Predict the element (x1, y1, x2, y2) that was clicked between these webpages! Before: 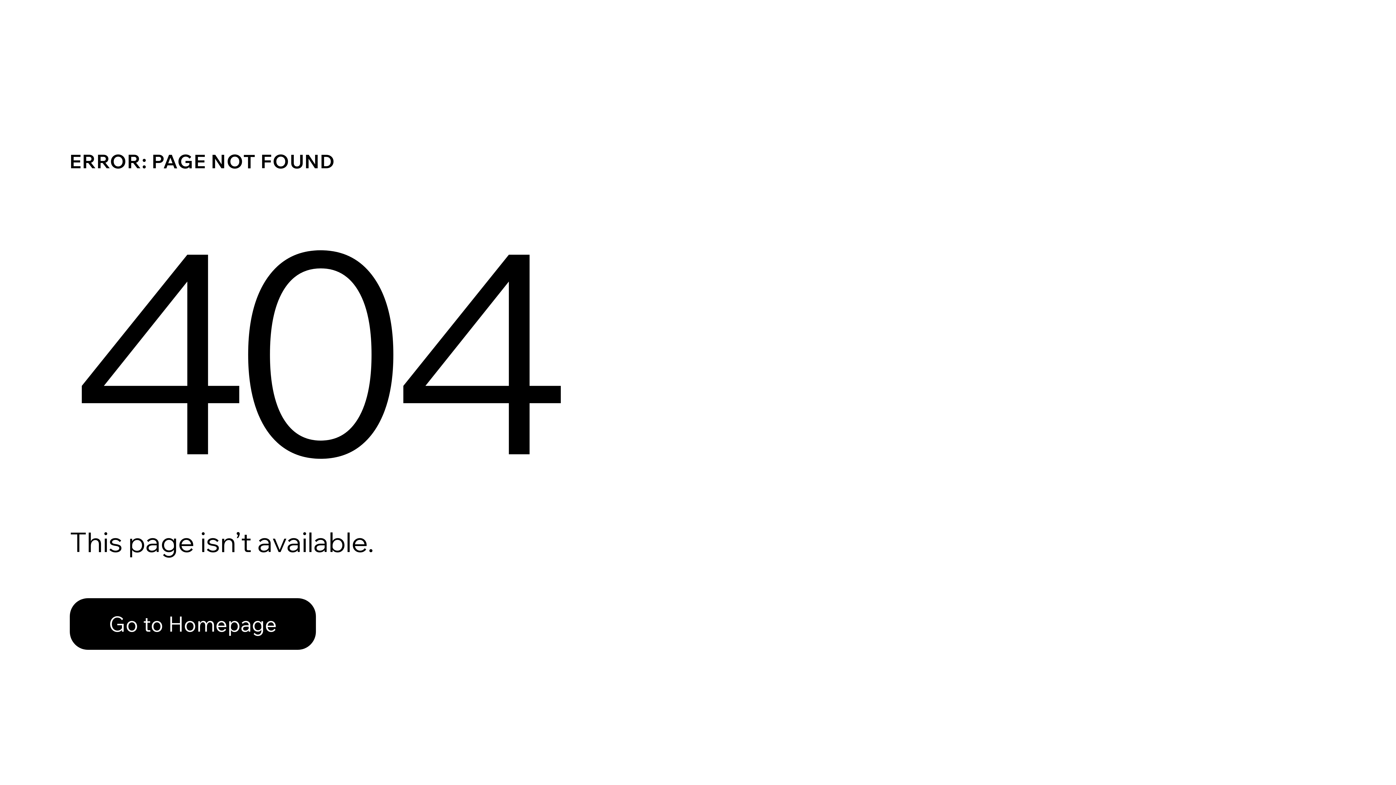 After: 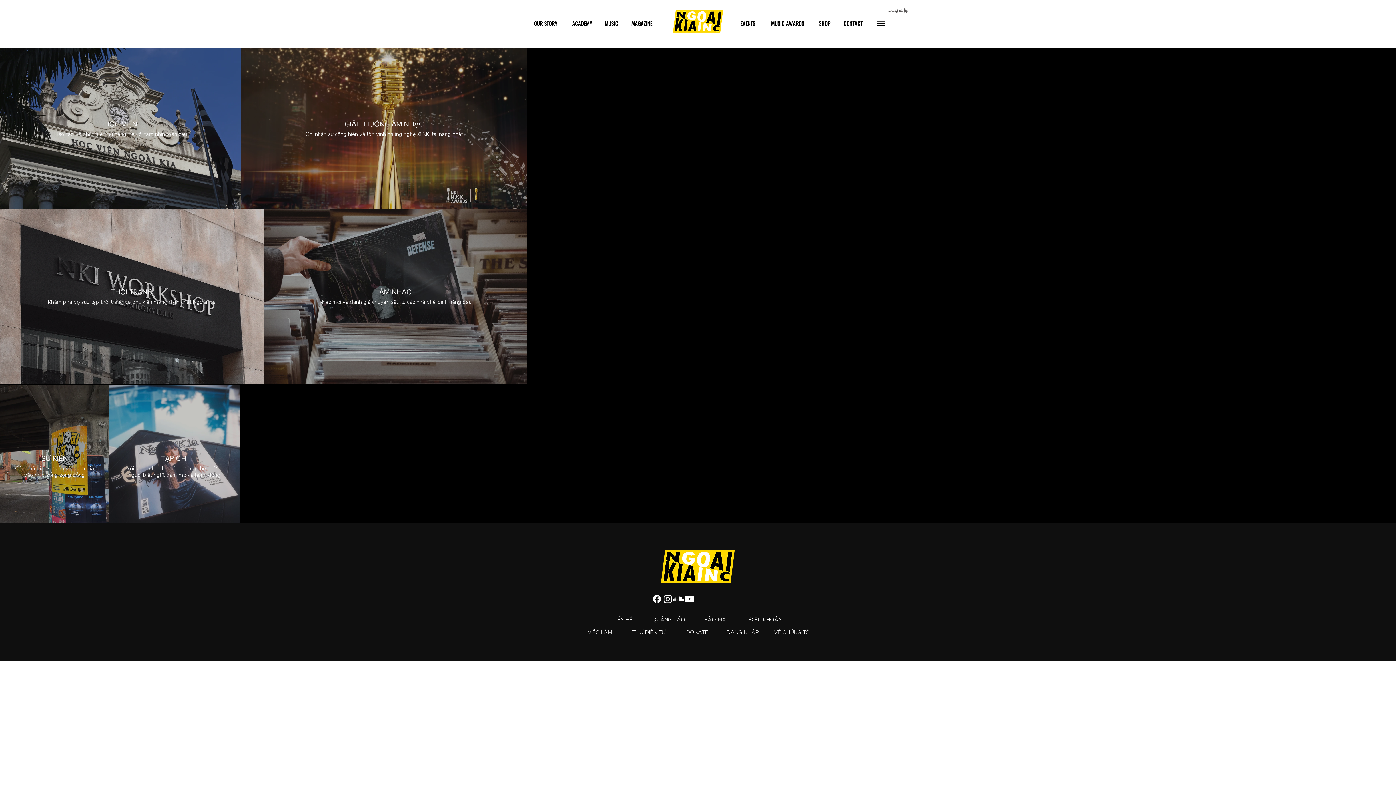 Action: bbox: (69, 582, 768, 659) label: Go to Homepage